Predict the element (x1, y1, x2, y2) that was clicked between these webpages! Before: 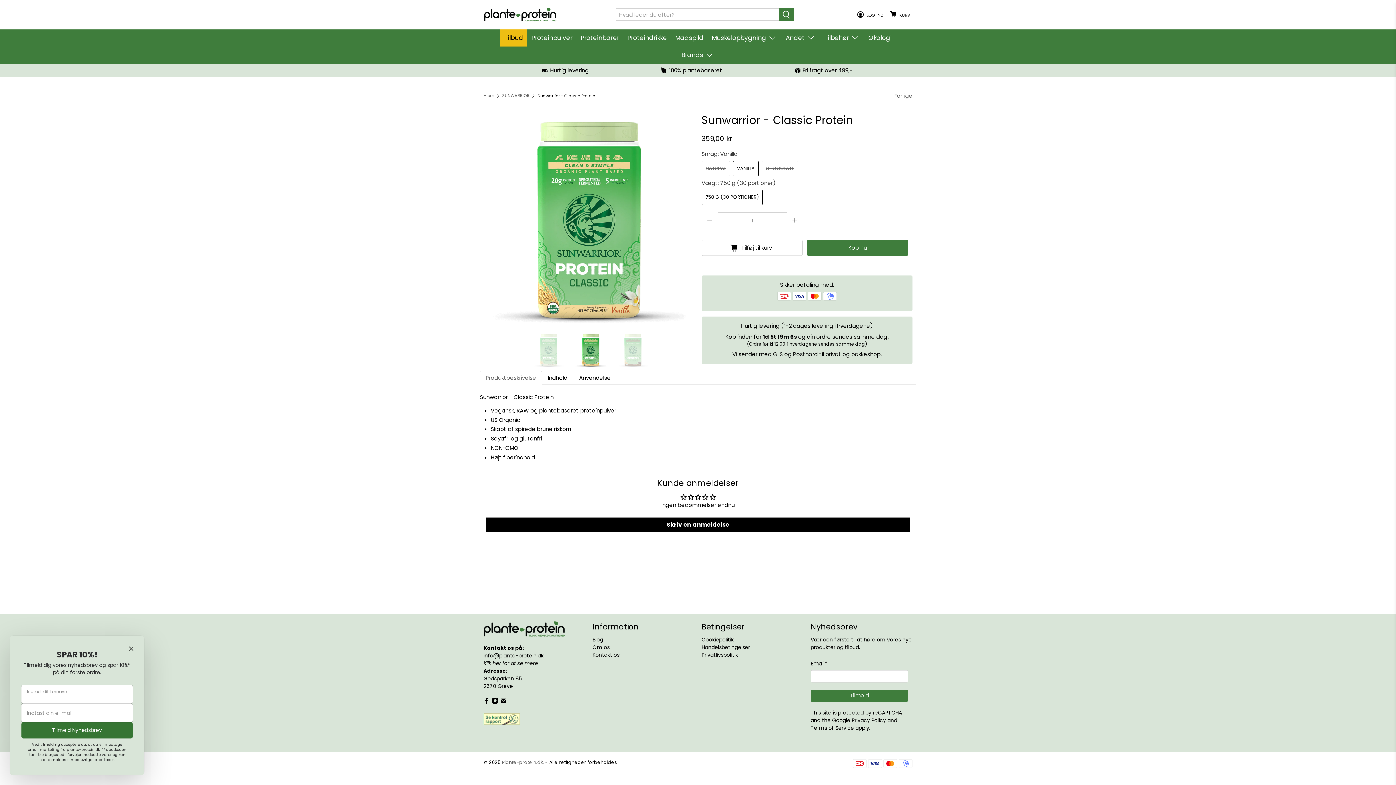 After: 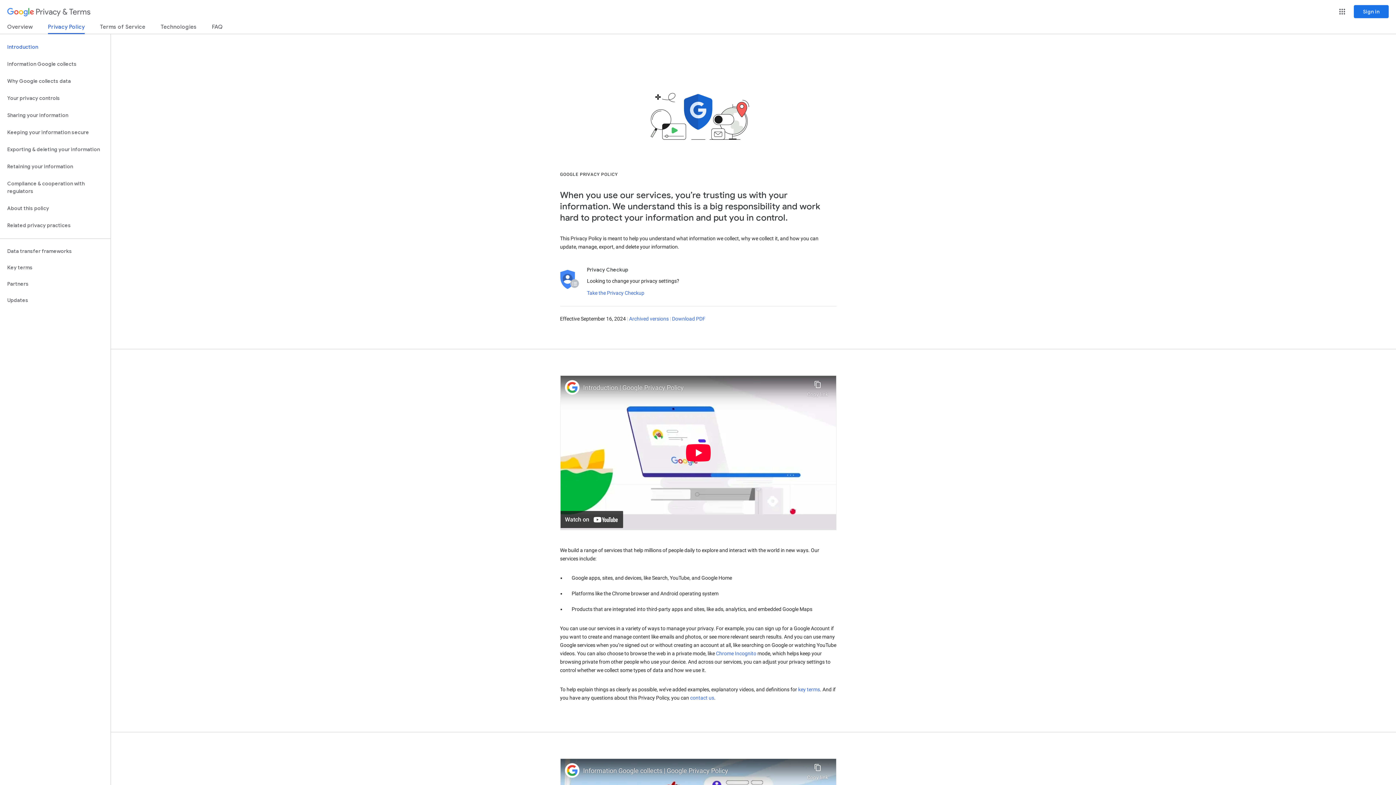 Action: label: Privacy Policy bbox: (852, 717, 886, 724)